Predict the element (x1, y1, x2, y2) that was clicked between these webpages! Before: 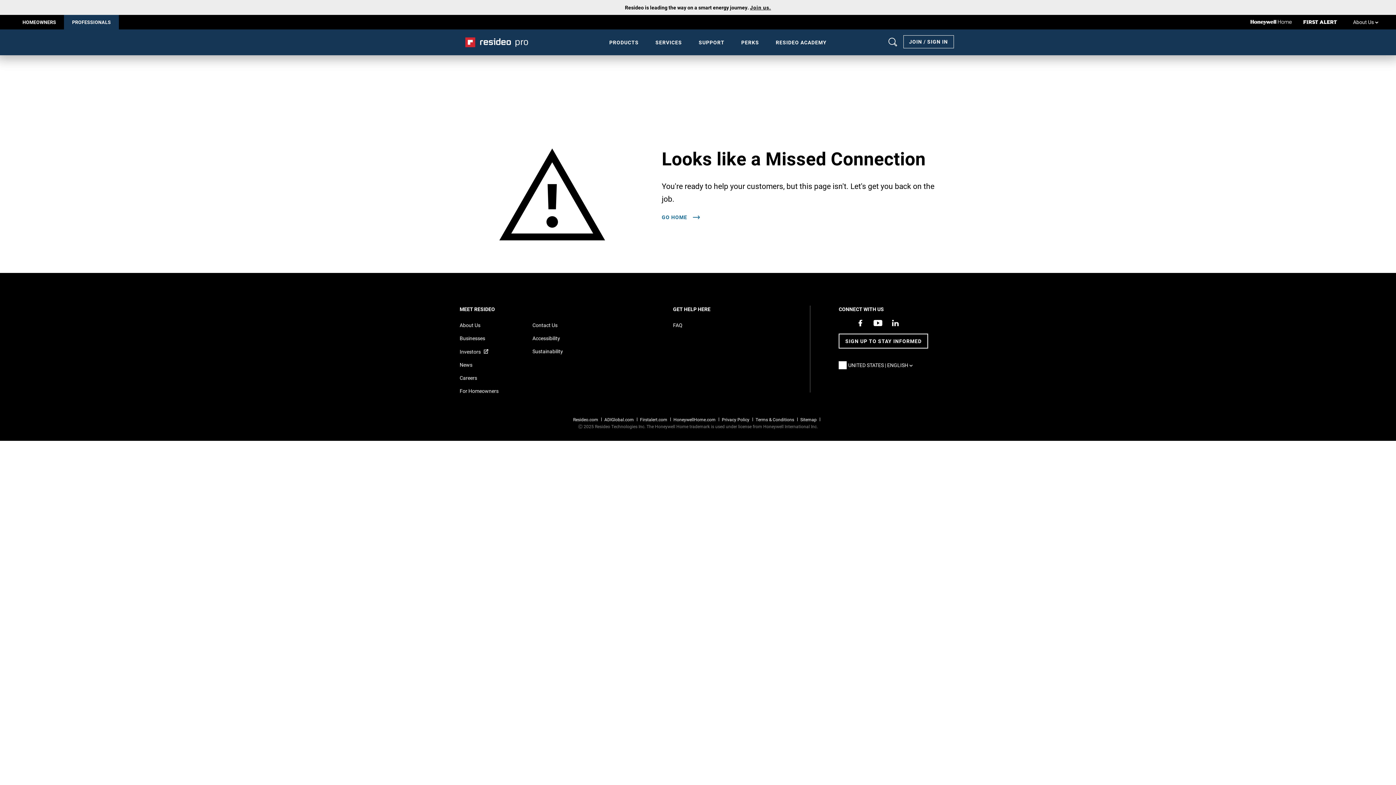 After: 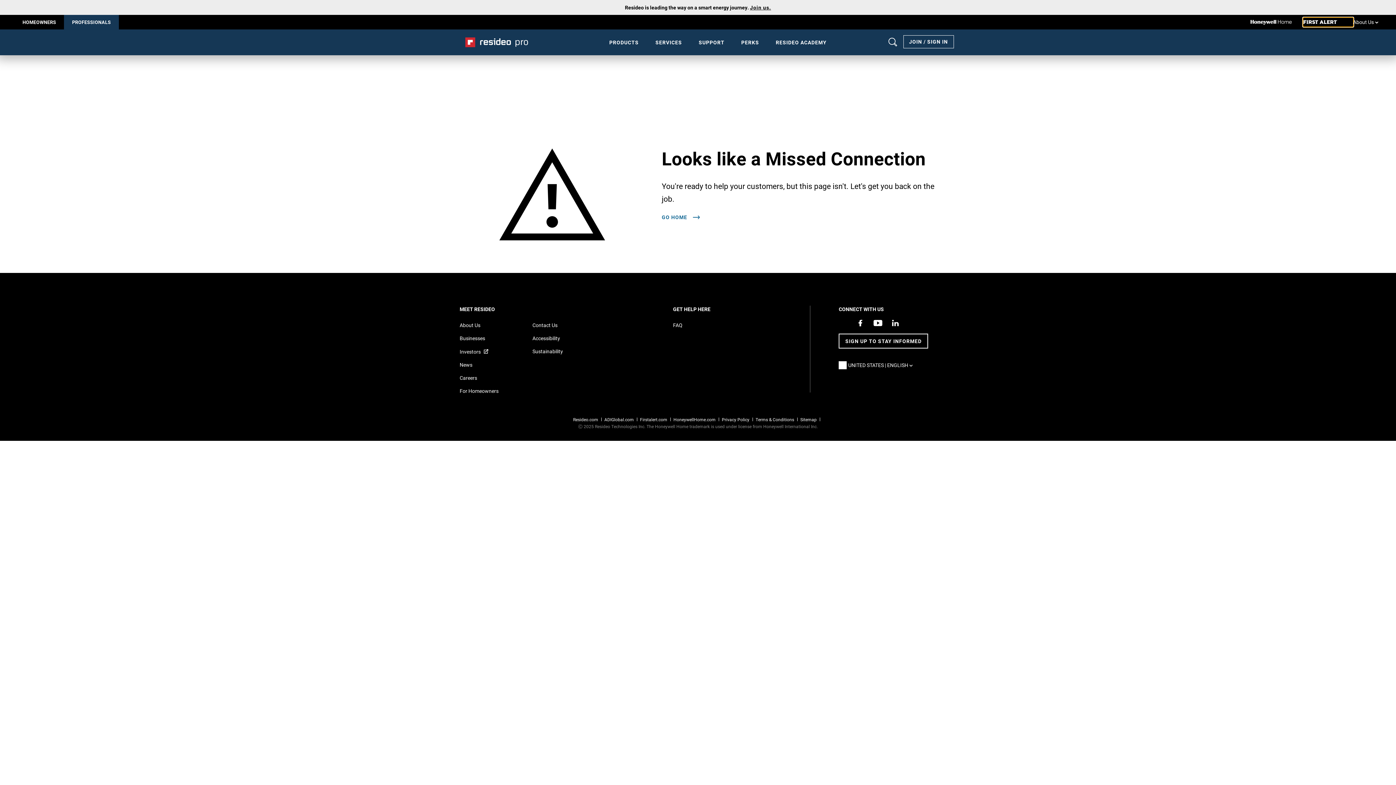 Action: bbox: (1303, 17, 1353, 26)